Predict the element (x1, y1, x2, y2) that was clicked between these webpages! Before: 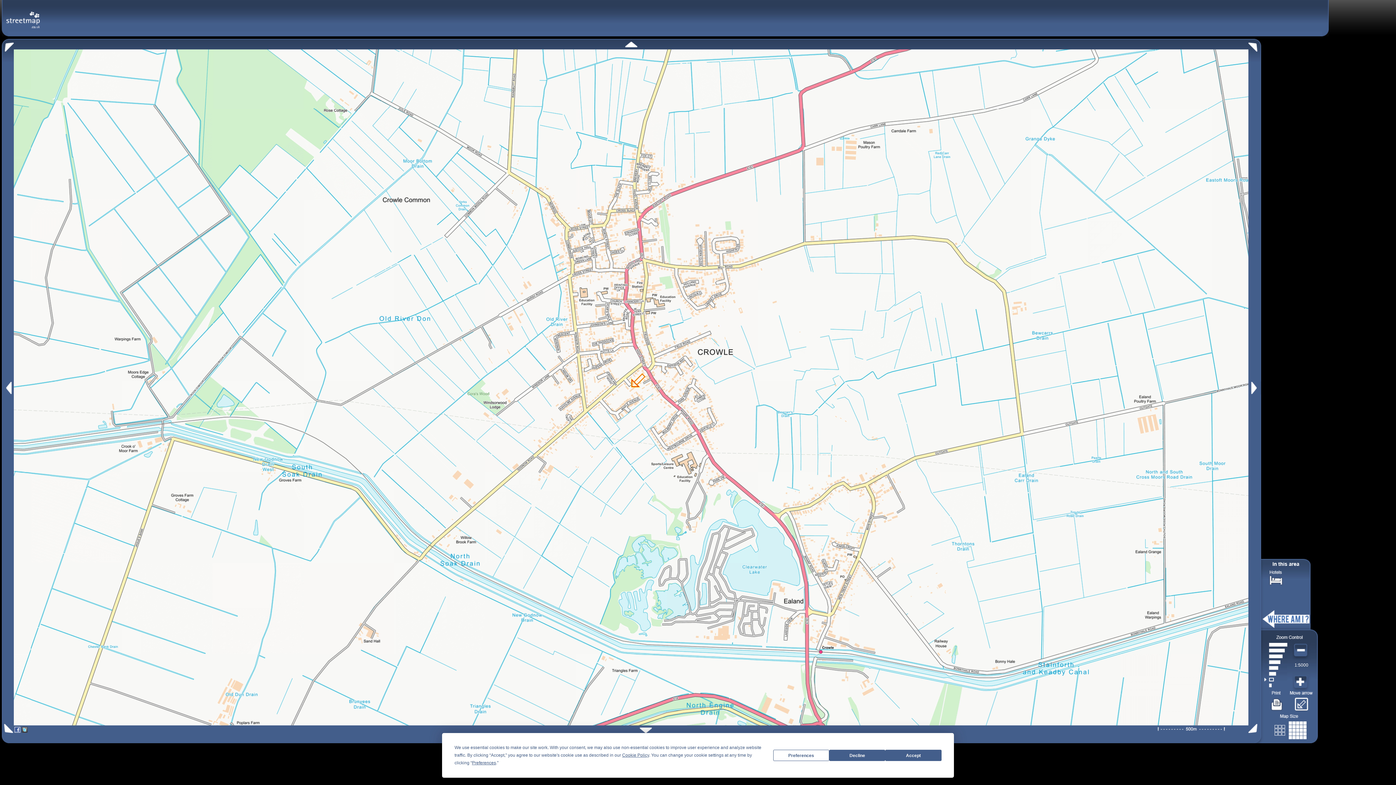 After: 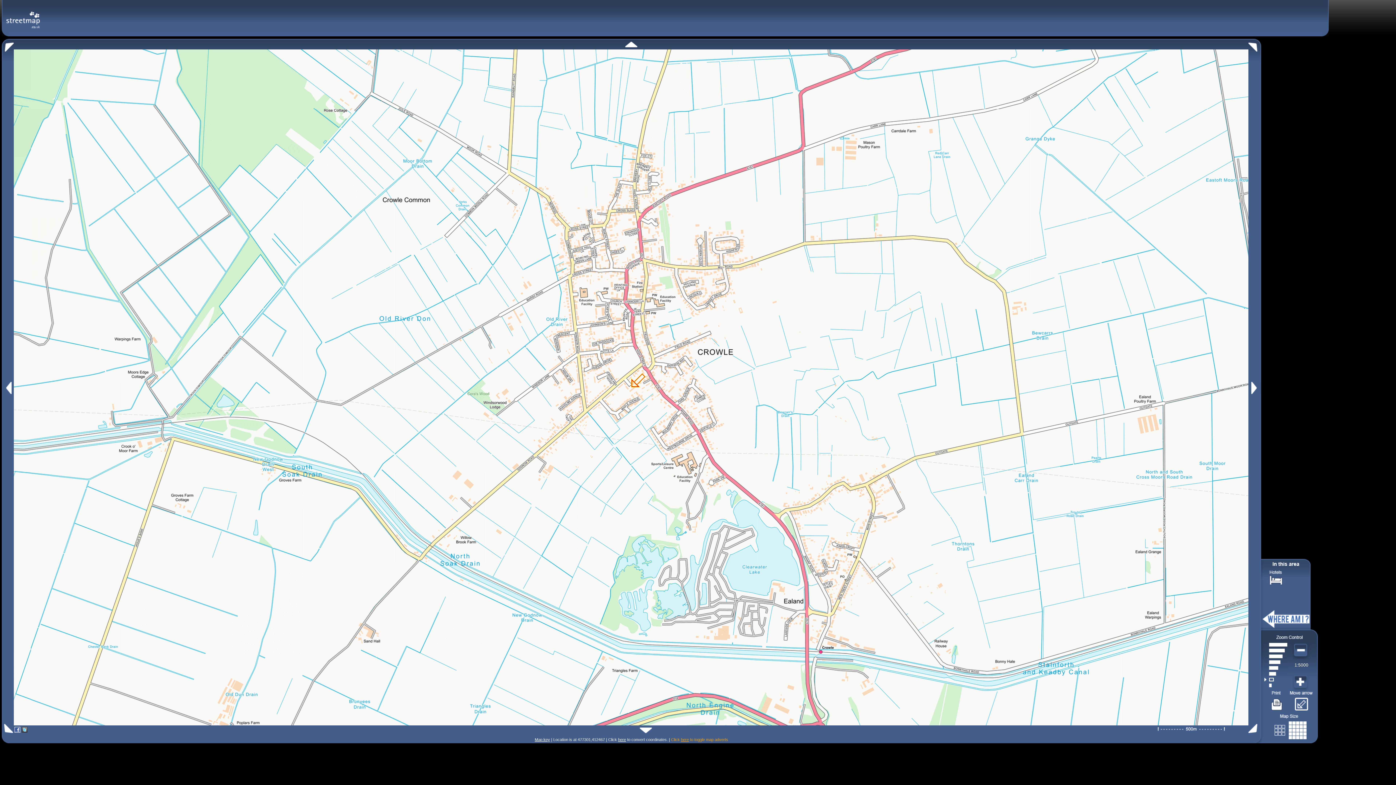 Action: label: Decline bbox: (829, 750, 885, 761)